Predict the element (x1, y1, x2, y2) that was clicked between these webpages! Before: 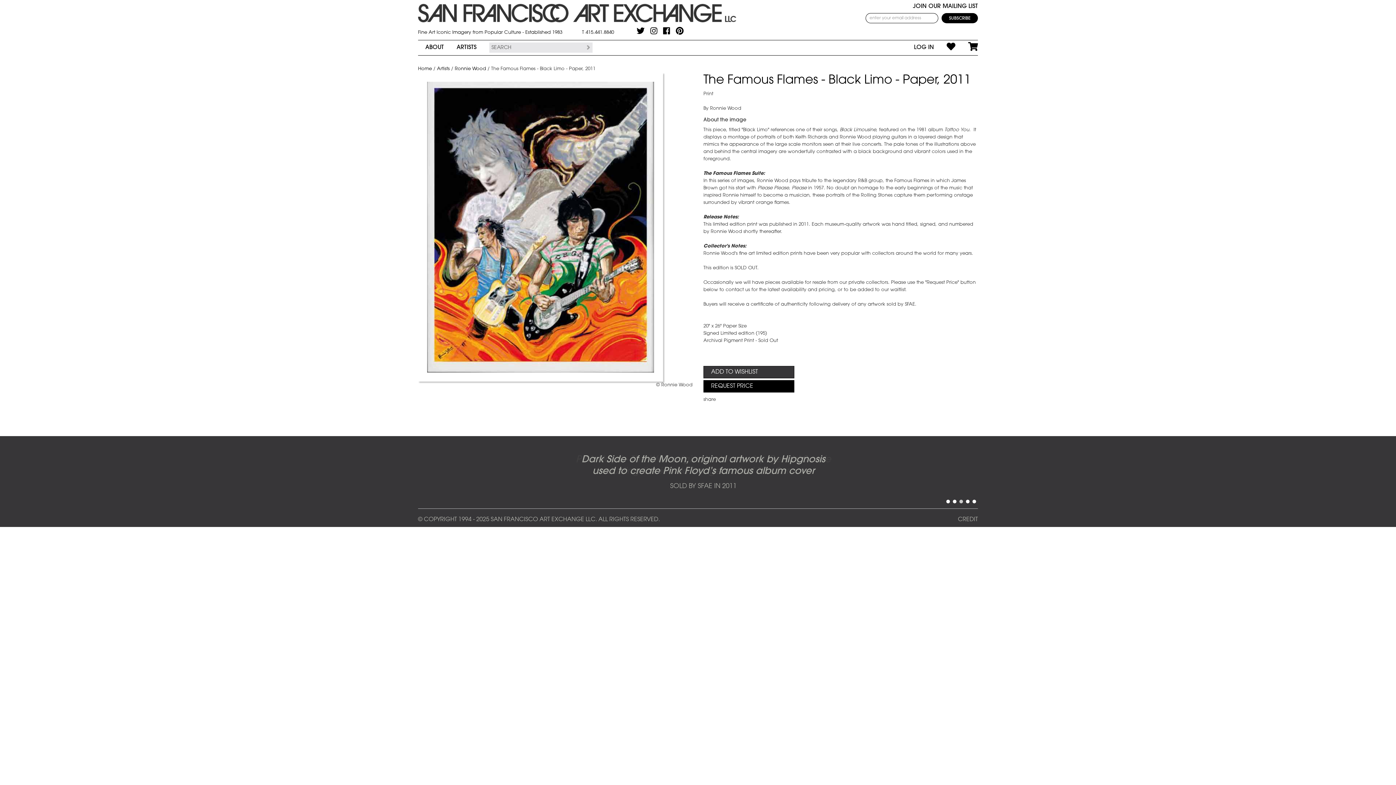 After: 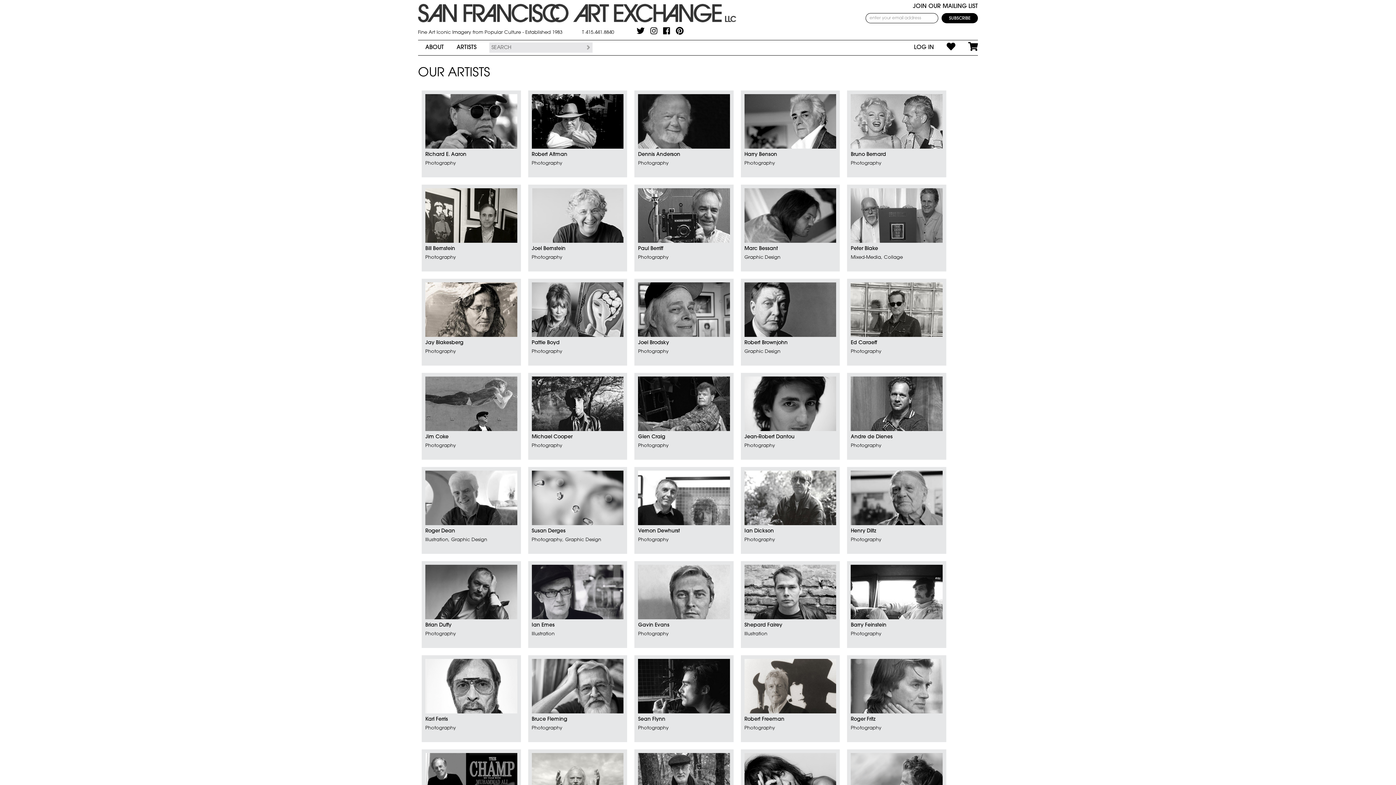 Action: bbox: (456, 40, 489, 54) label: ARTISTS